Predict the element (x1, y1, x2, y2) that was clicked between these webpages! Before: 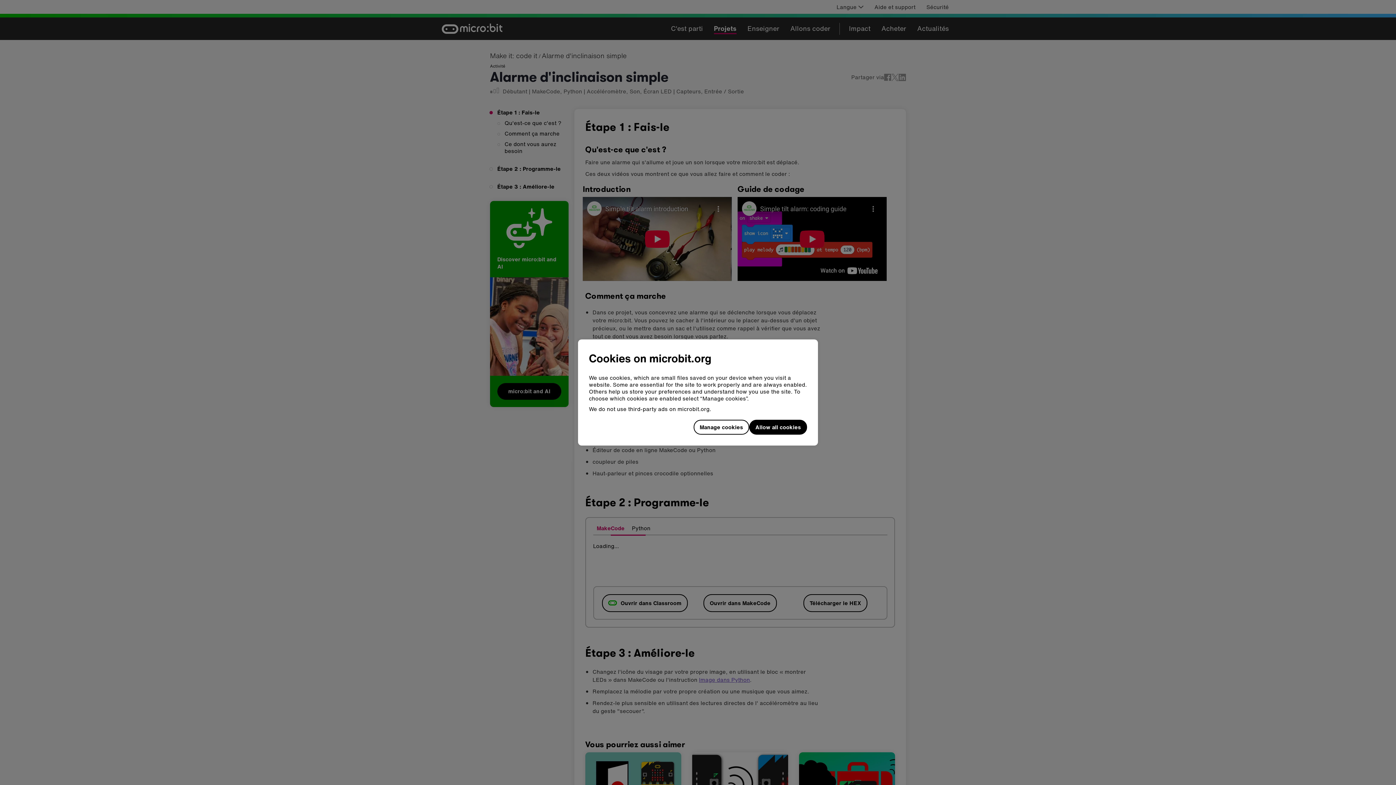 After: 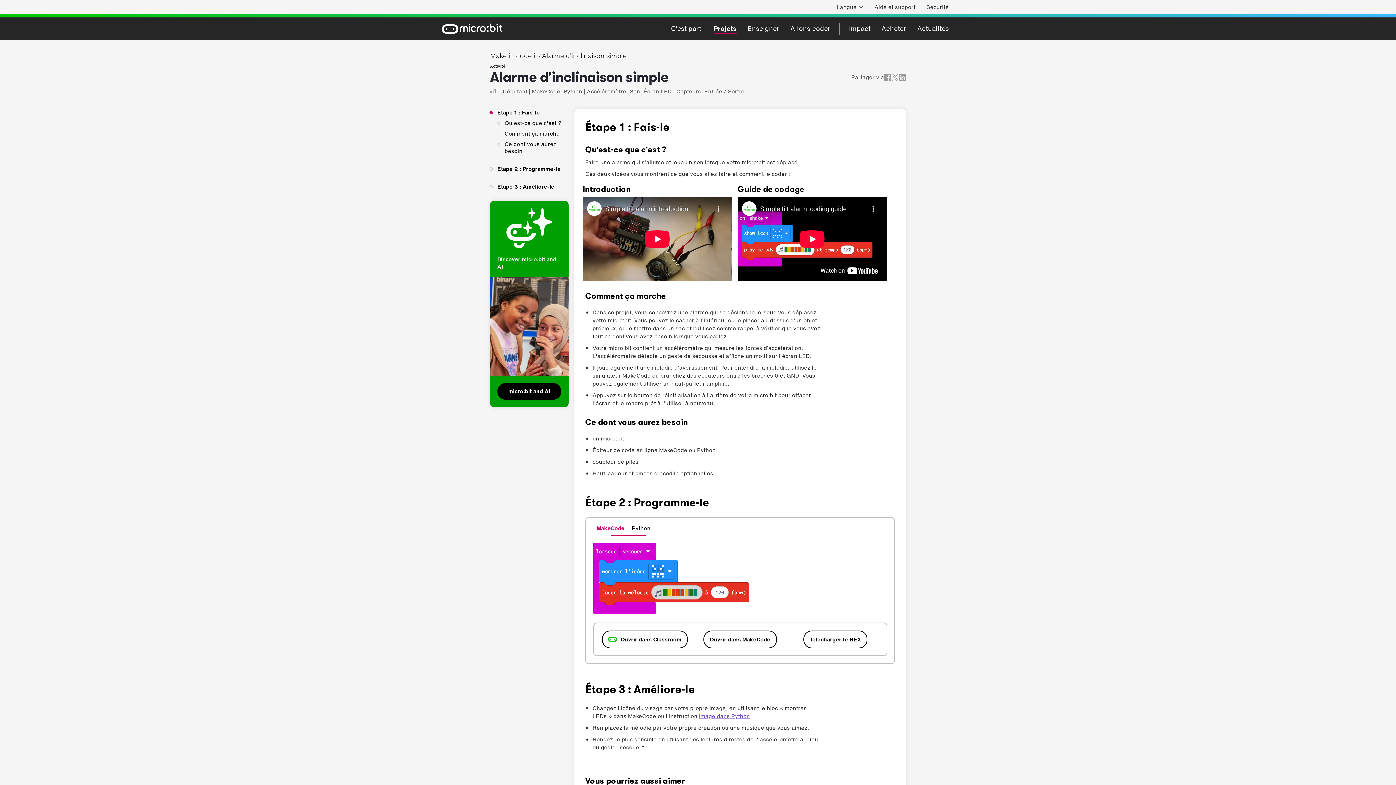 Action: label: Allow all cookies bbox: (749, 420, 807, 435)